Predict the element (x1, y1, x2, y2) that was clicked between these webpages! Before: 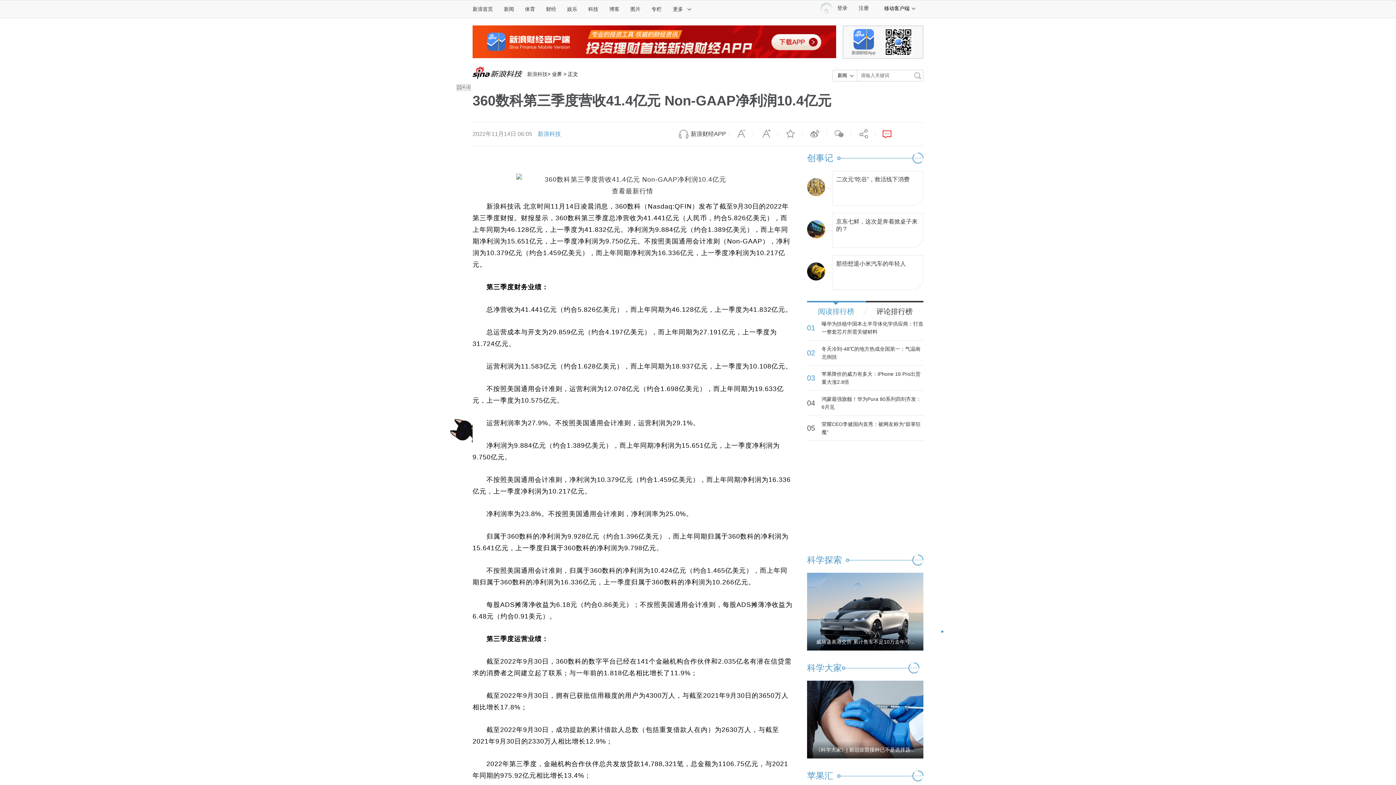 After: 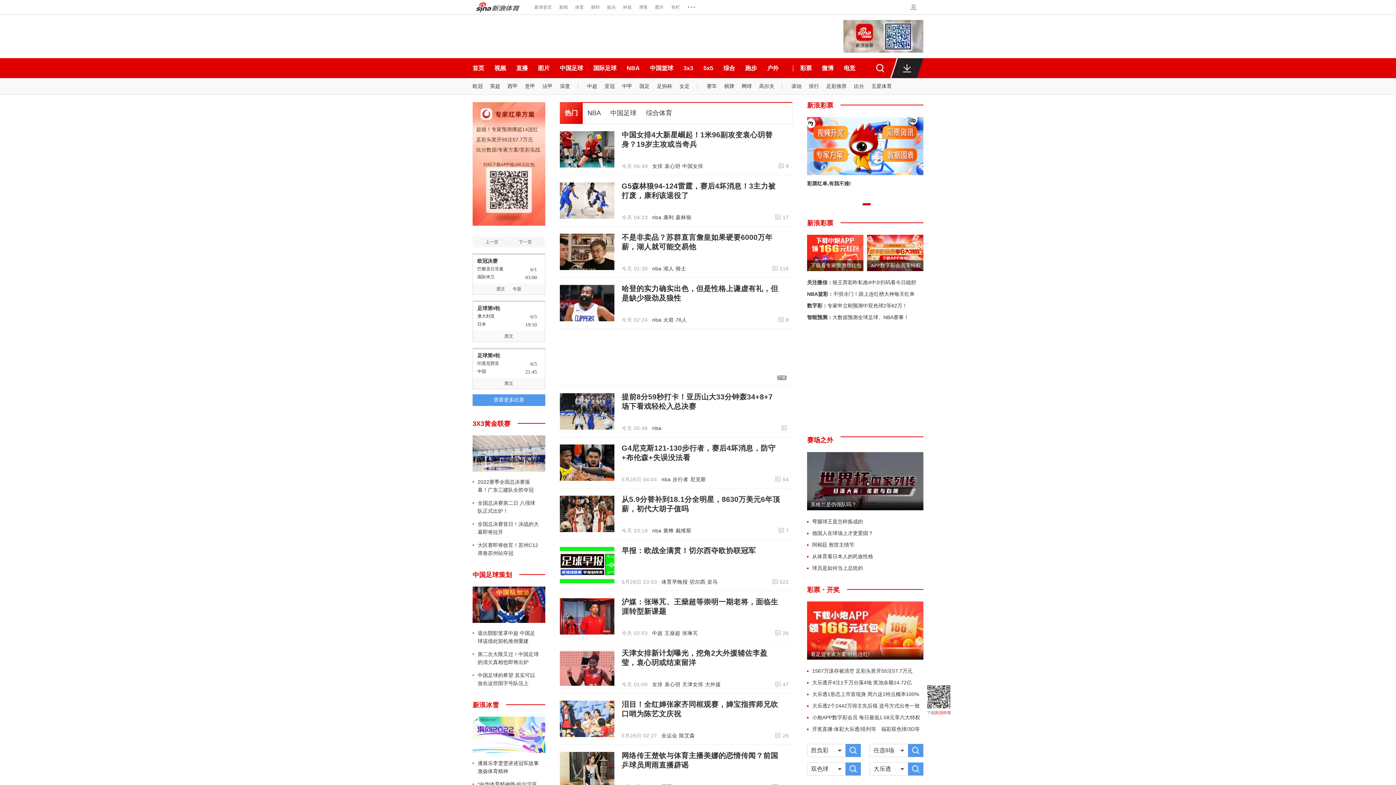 Action: bbox: (519, 0, 540, 17) label: 体育